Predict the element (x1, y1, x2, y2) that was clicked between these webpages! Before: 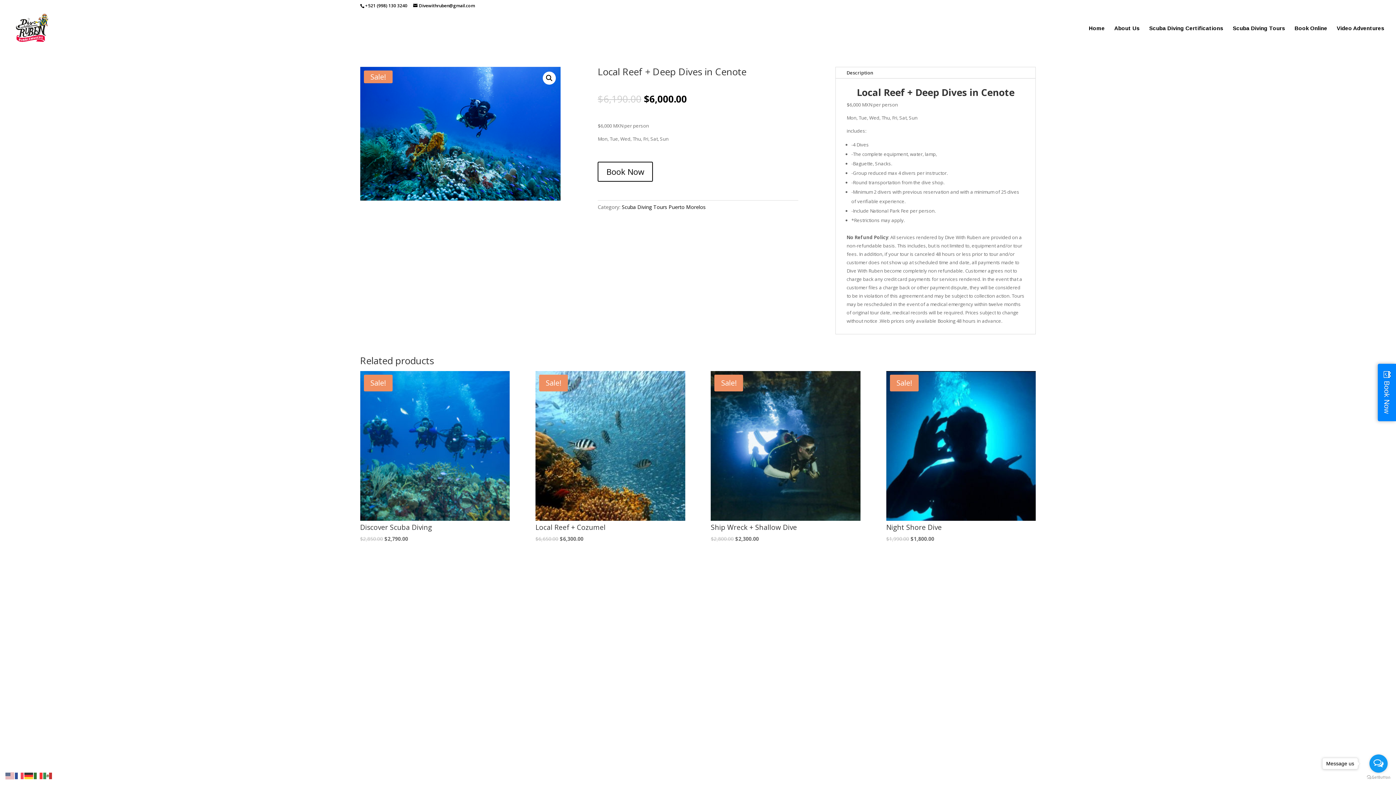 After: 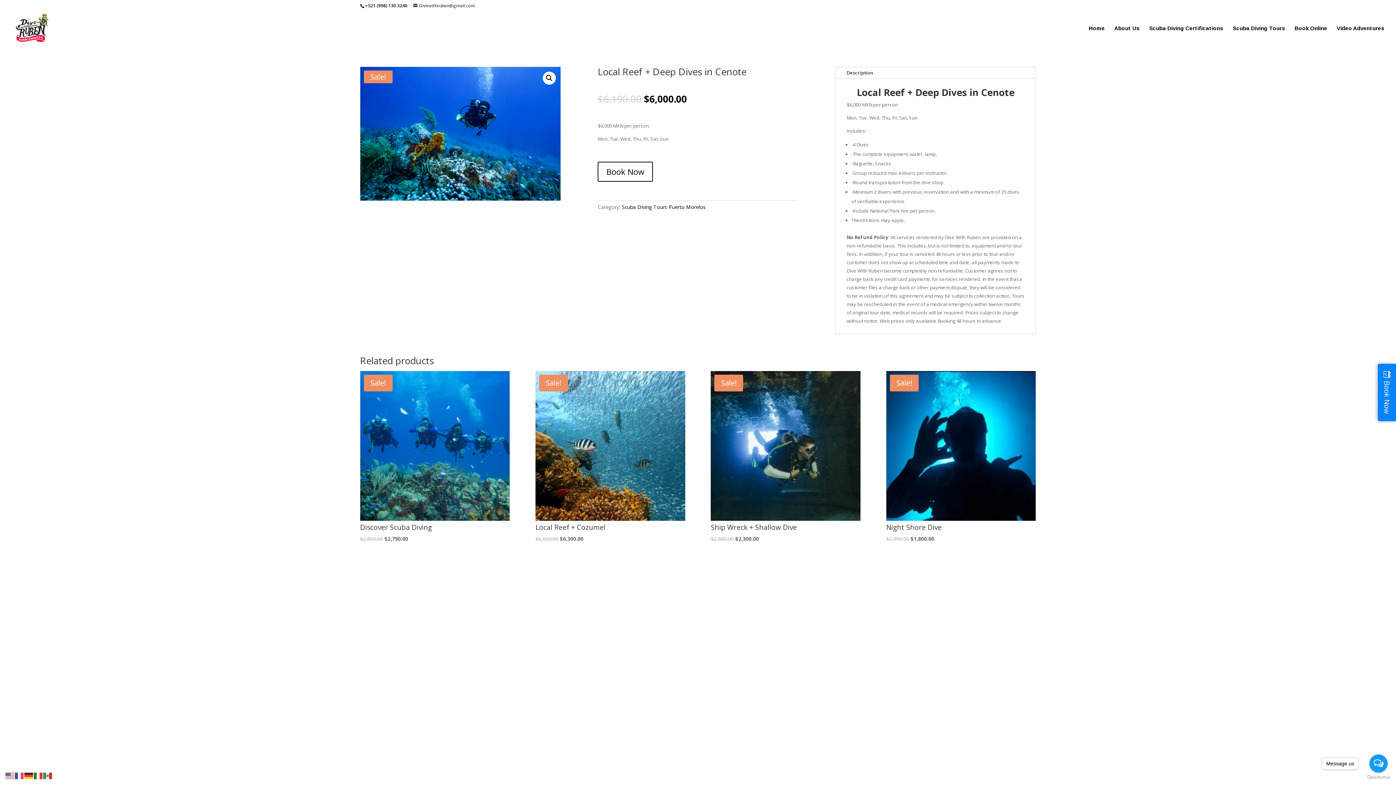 Action: label: Divewithruben@gmail.com bbox: (413, 2, 475, 8)